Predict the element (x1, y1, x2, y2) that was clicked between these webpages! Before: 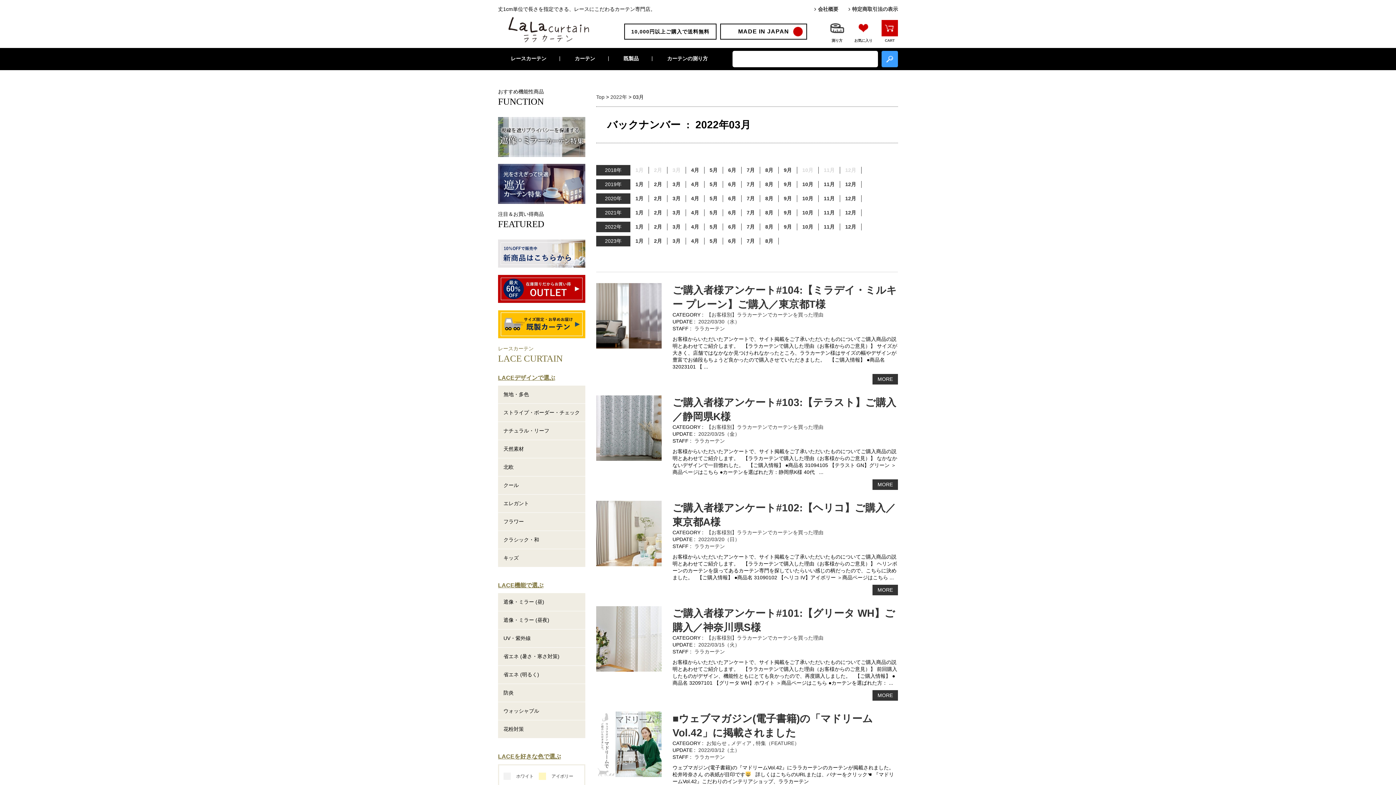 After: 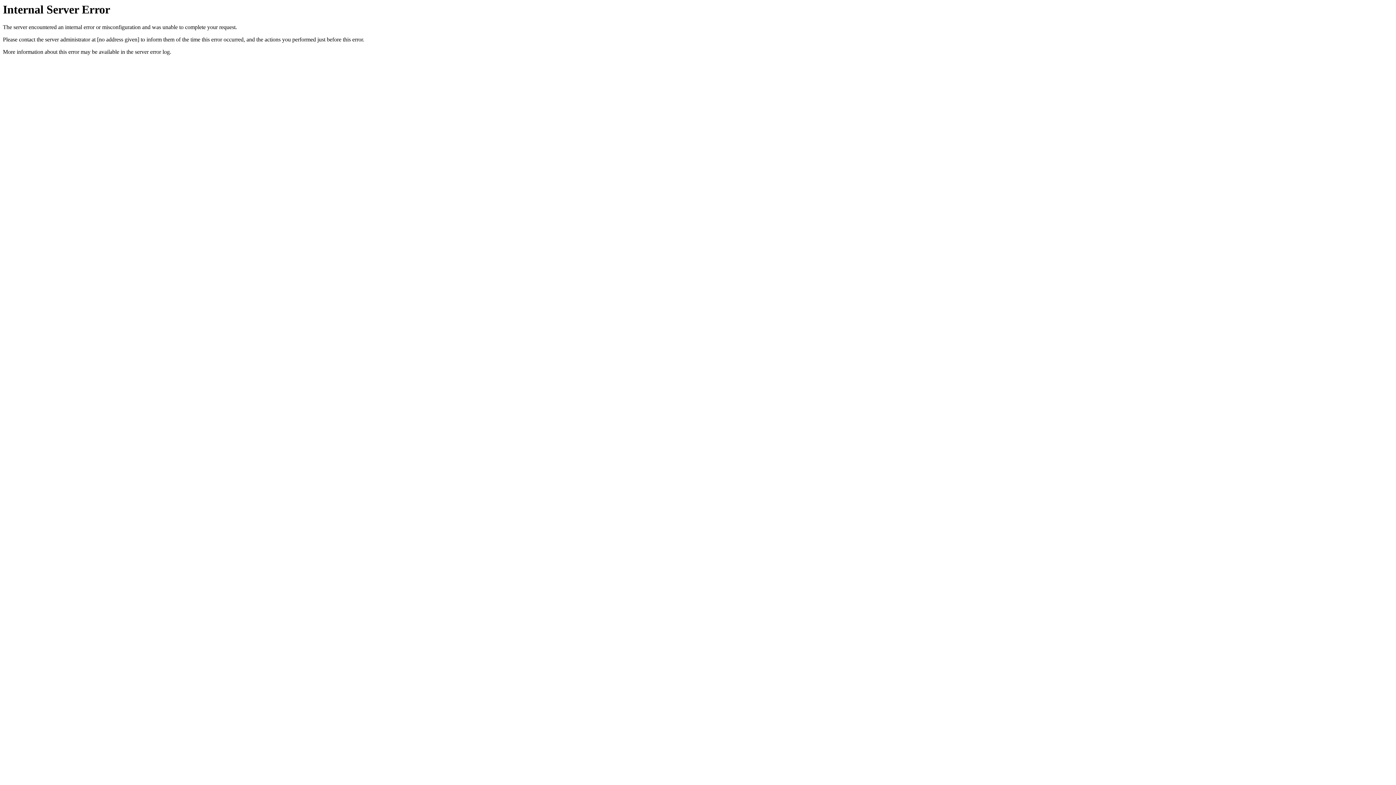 Action: bbox: (498, 197, 585, 203)